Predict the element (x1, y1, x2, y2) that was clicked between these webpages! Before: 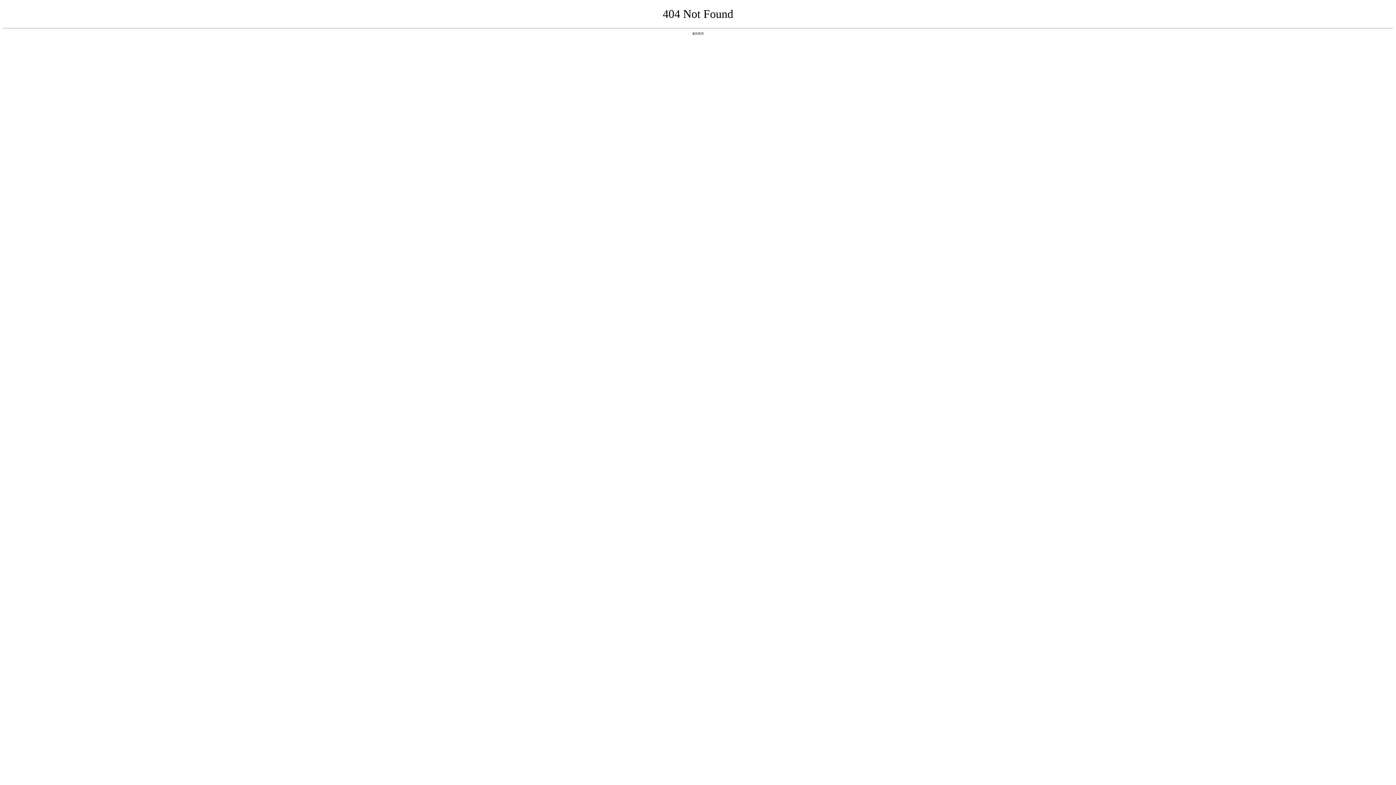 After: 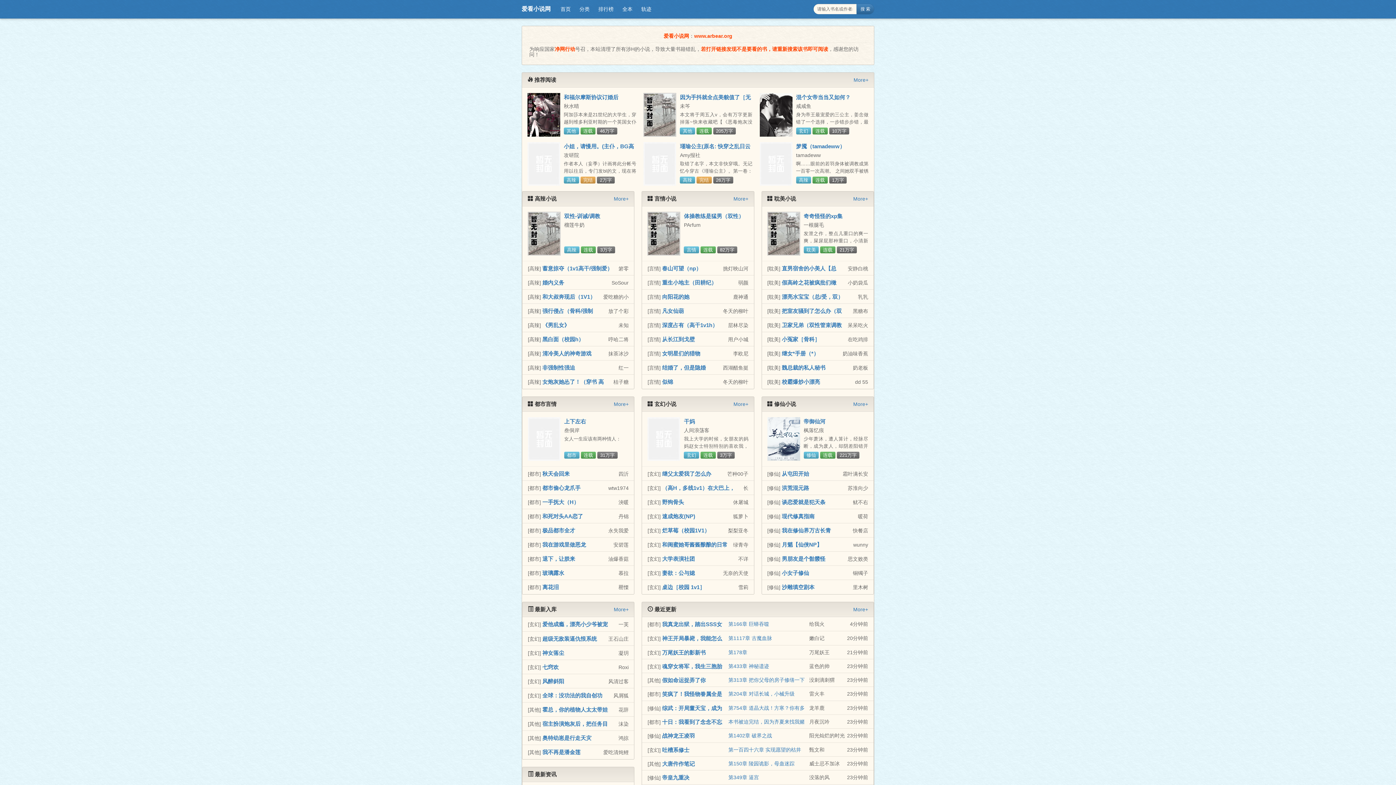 Action: label: 返回首页 bbox: (692, 31, 704, 35)